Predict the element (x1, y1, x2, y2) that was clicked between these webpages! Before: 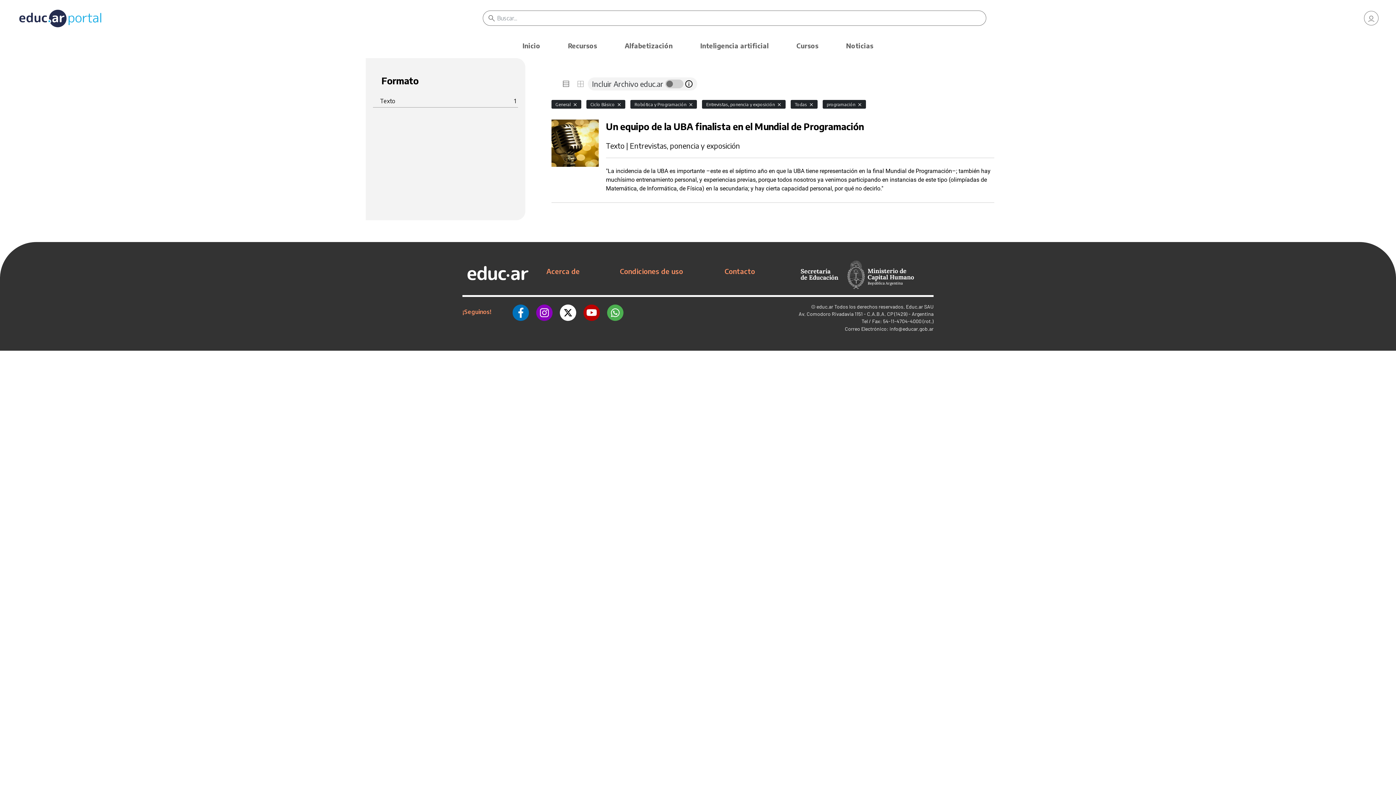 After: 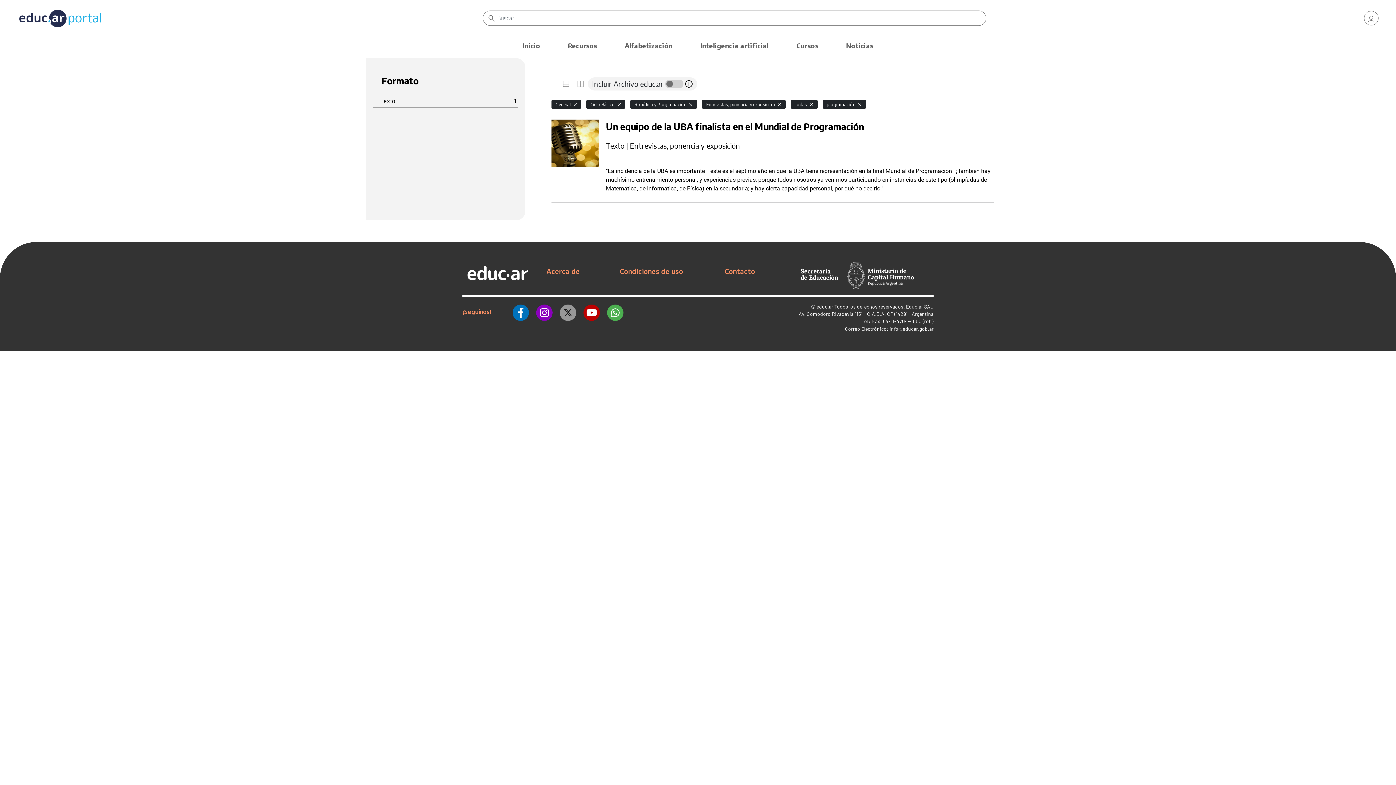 Action: bbox: (560, 302, 576, 321)